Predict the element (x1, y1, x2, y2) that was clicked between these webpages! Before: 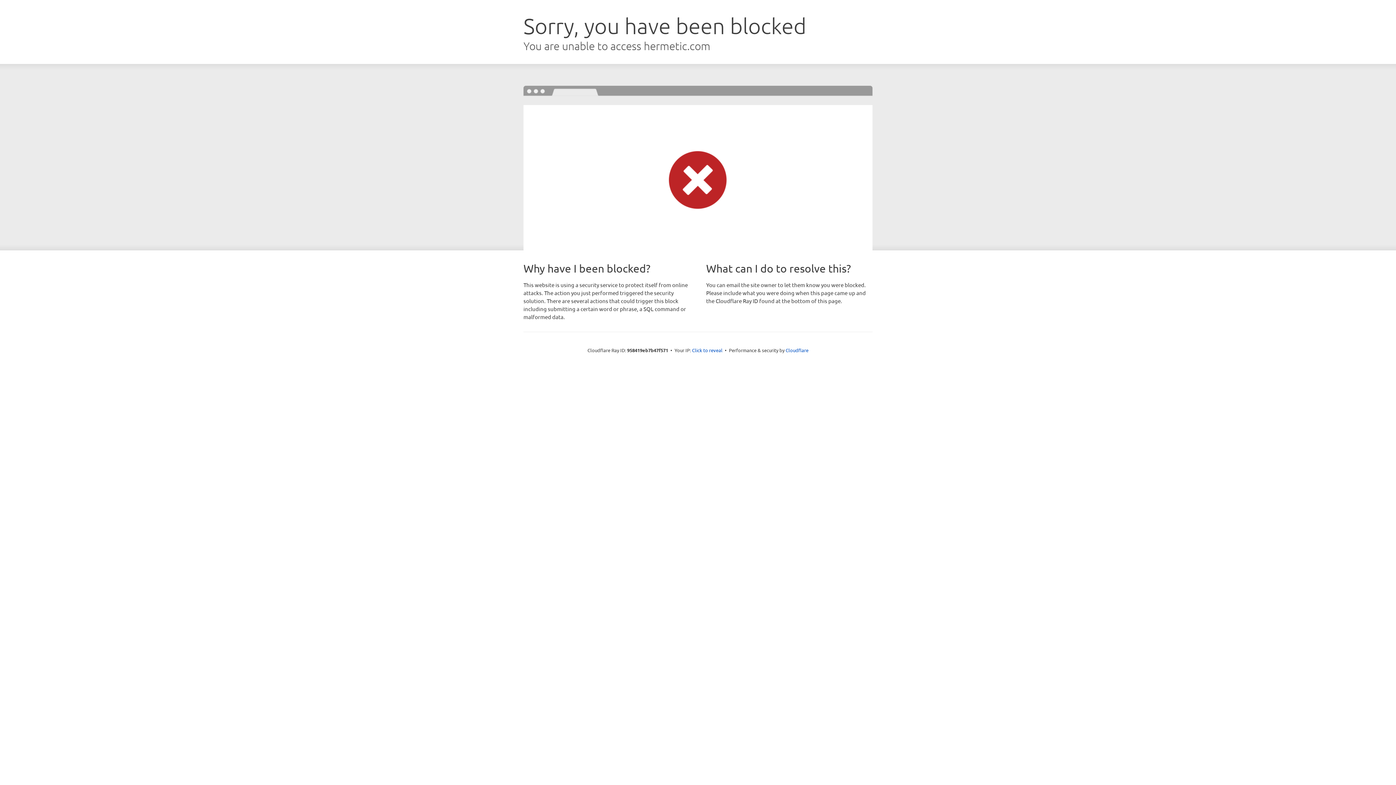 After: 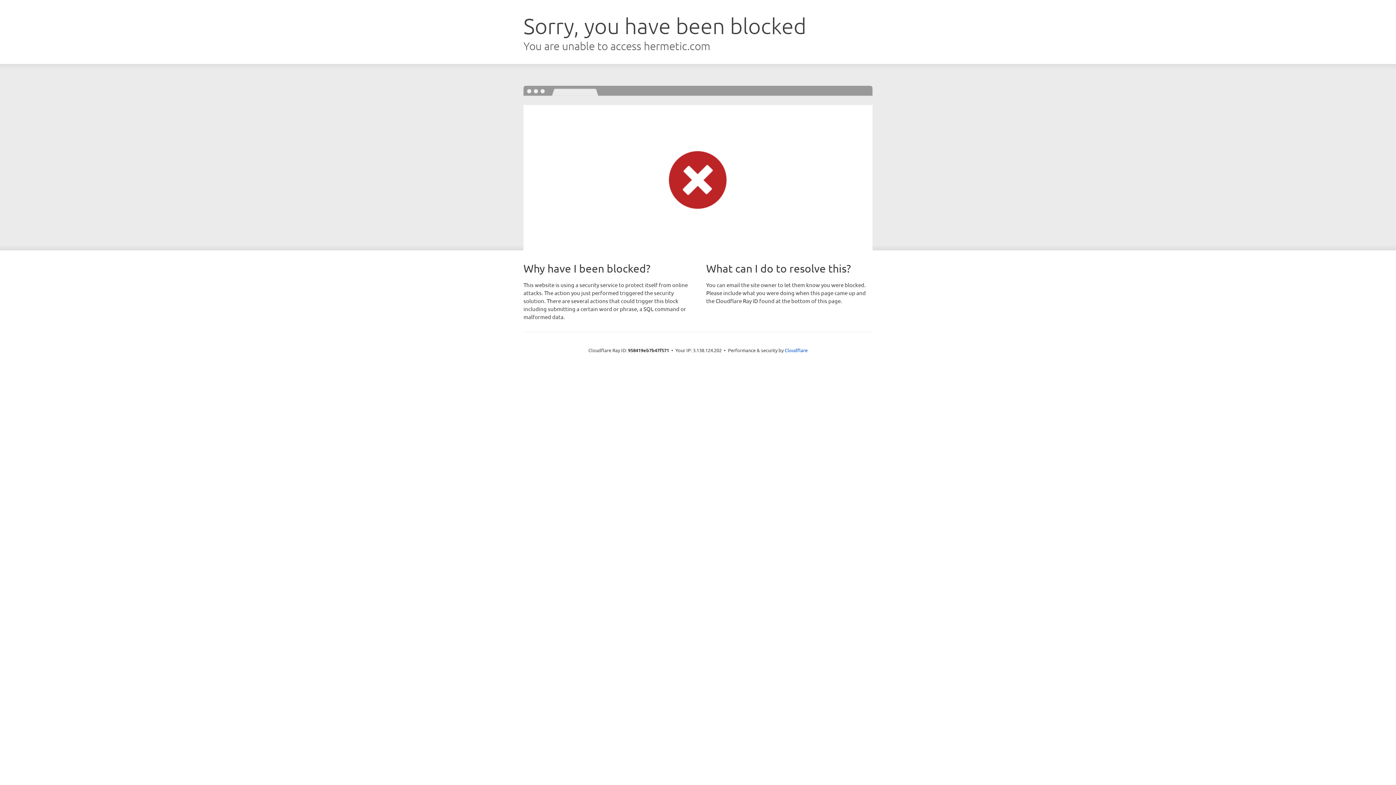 Action: bbox: (692, 346, 722, 353) label: Click to reveal